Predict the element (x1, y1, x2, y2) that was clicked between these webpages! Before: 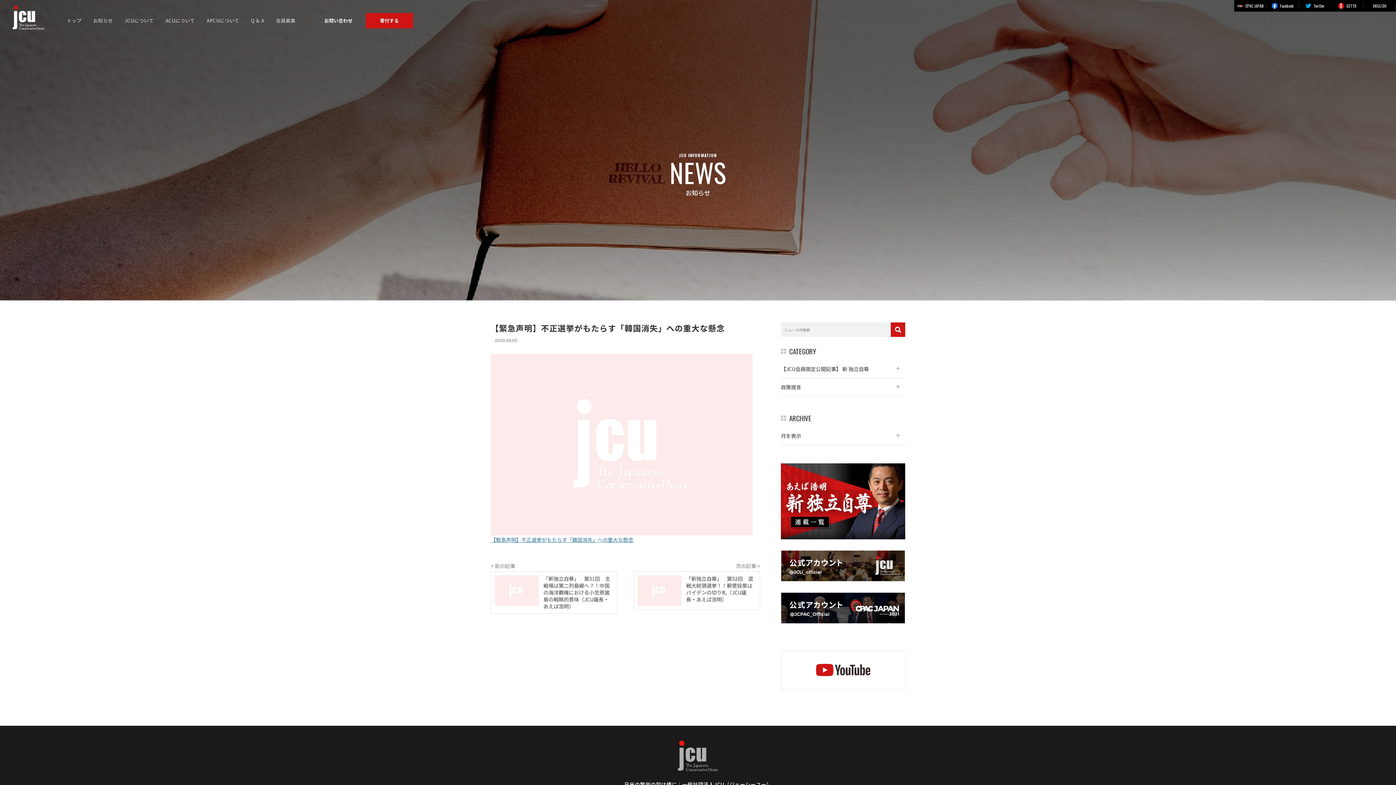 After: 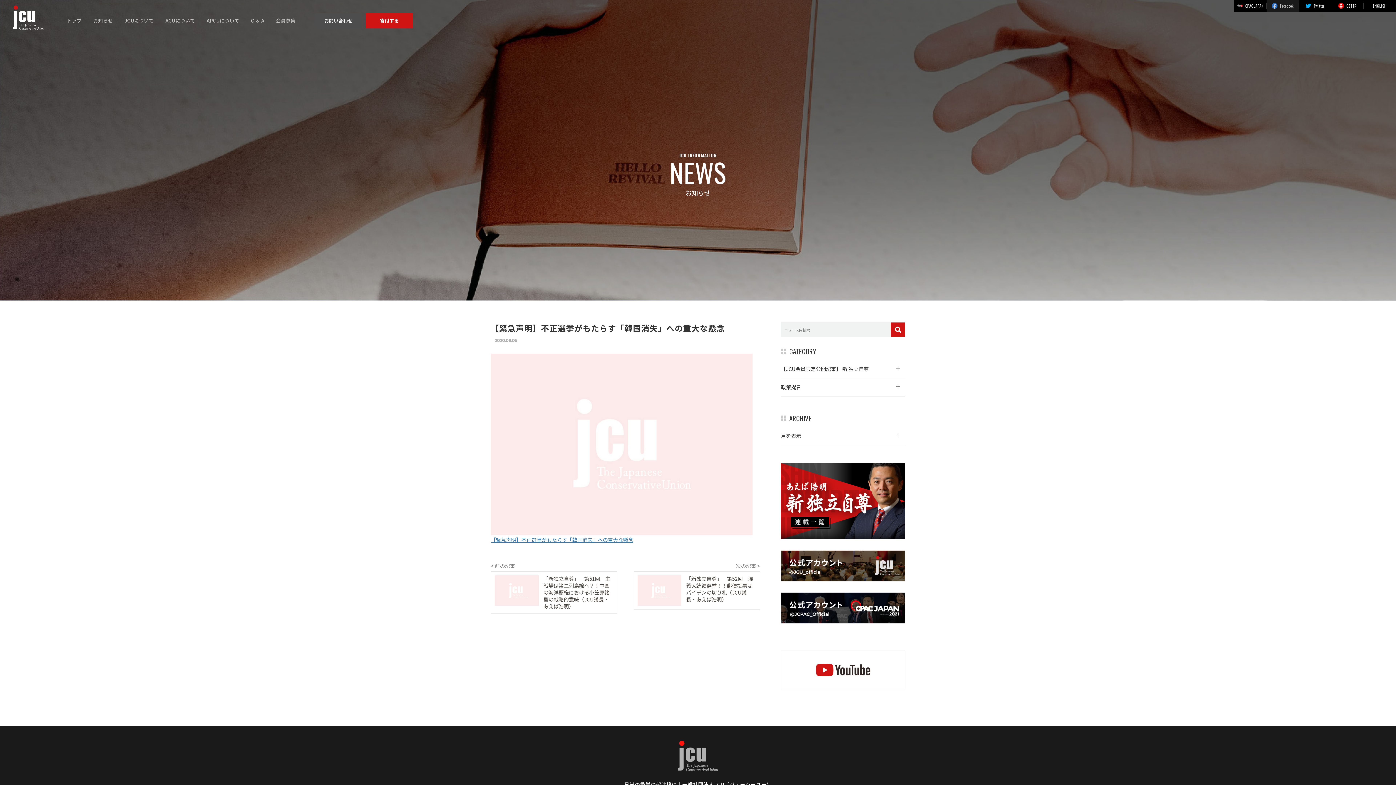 Action: bbox: (1266, 0, 1299, 11) label: Facebook